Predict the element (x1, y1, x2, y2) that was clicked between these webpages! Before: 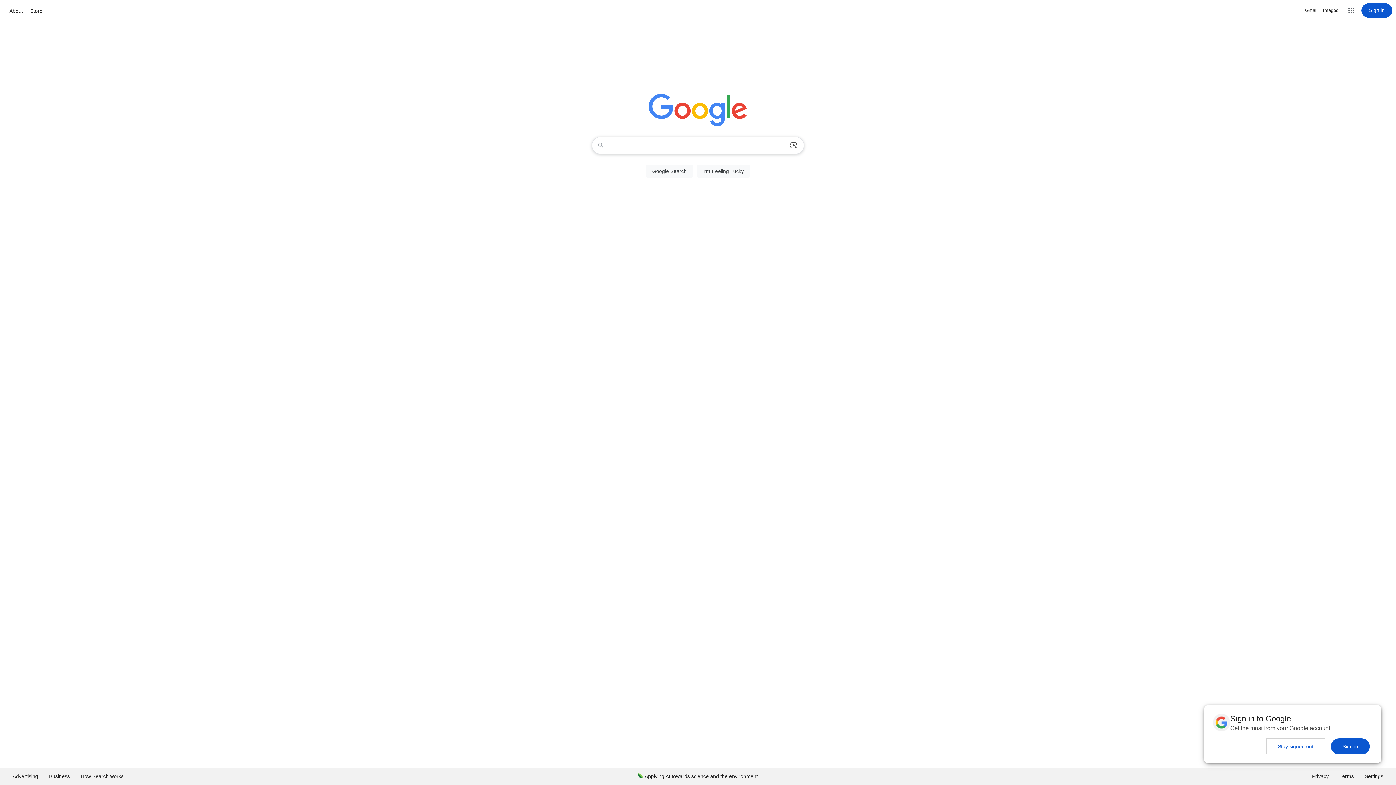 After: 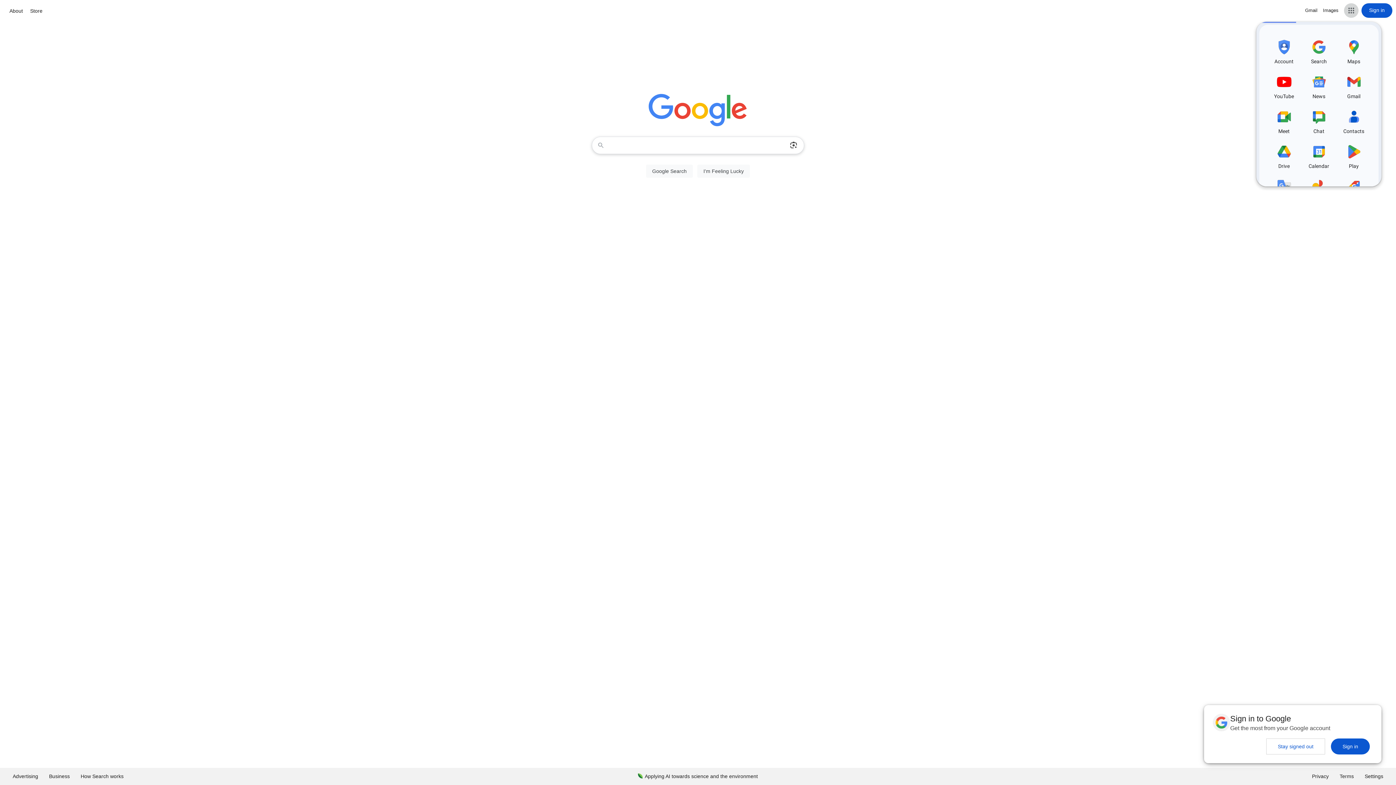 Action: label: Google apps bbox: (1344, 3, 1358, 17)